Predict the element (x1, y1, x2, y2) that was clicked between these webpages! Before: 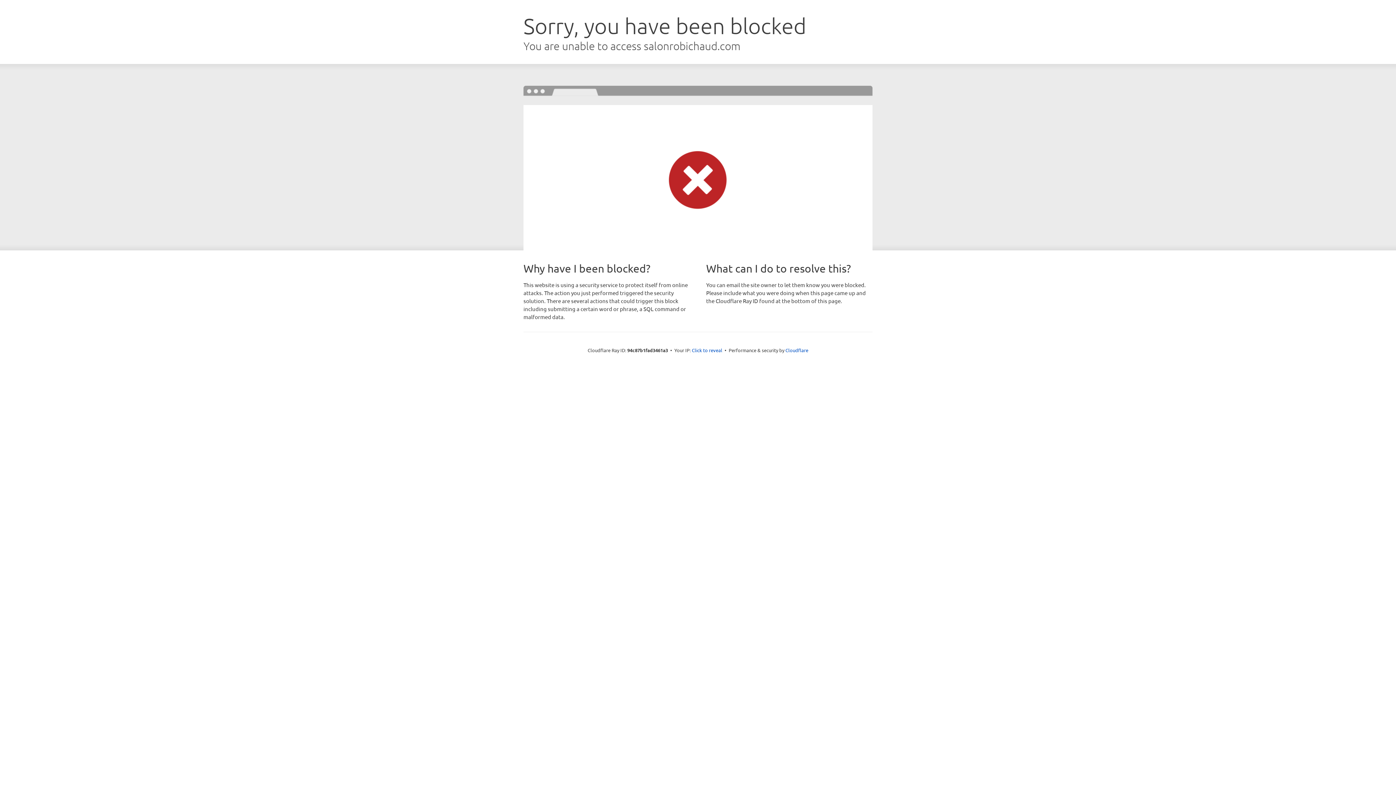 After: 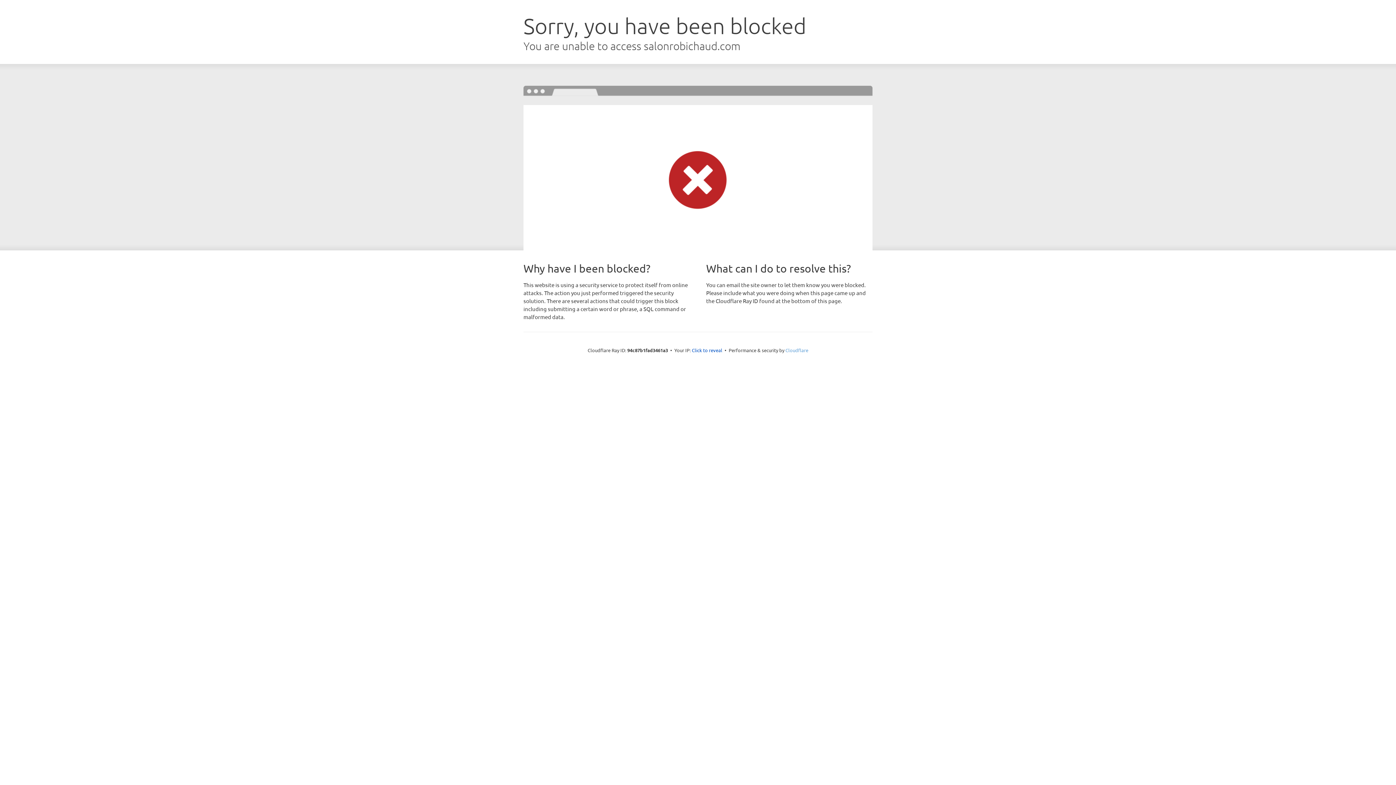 Action: label: Cloudflare bbox: (785, 347, 808, 353)